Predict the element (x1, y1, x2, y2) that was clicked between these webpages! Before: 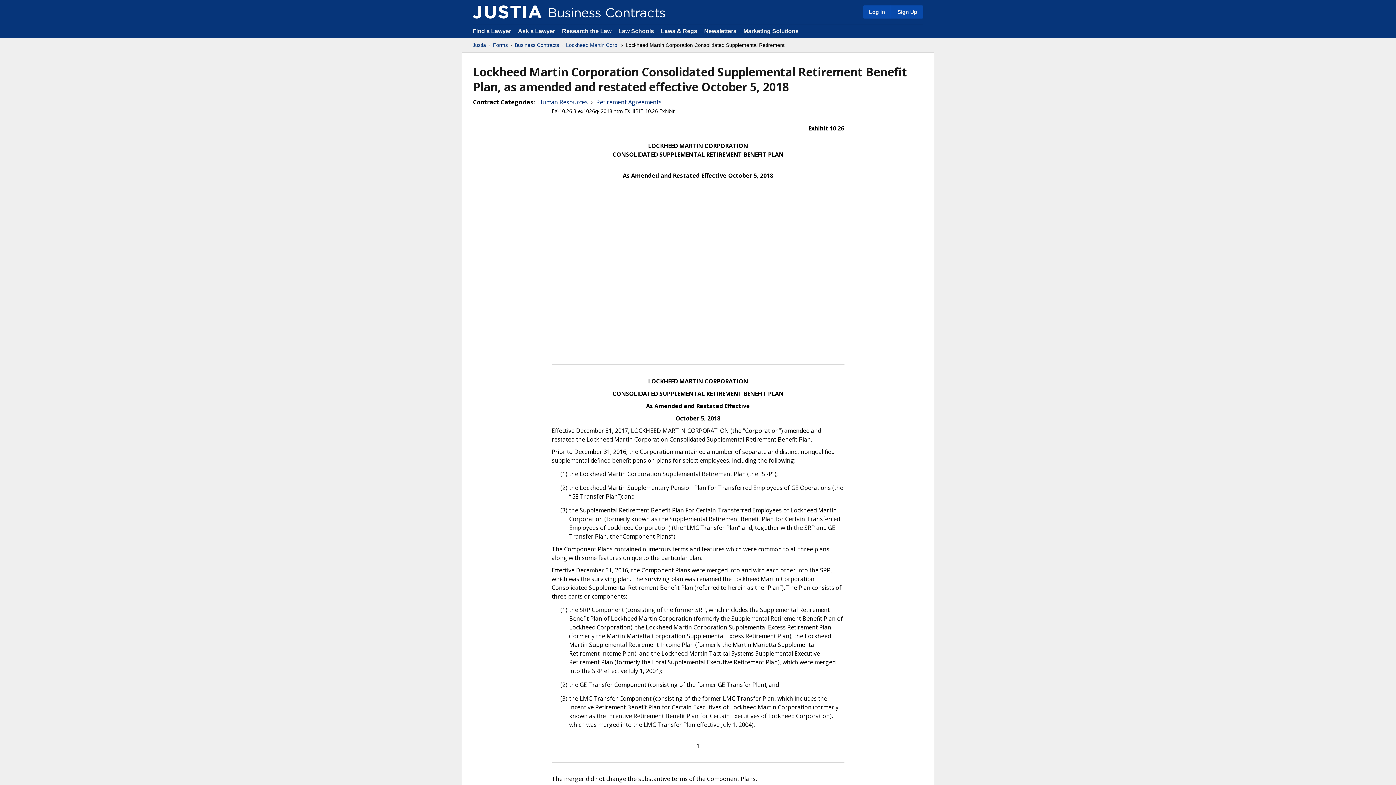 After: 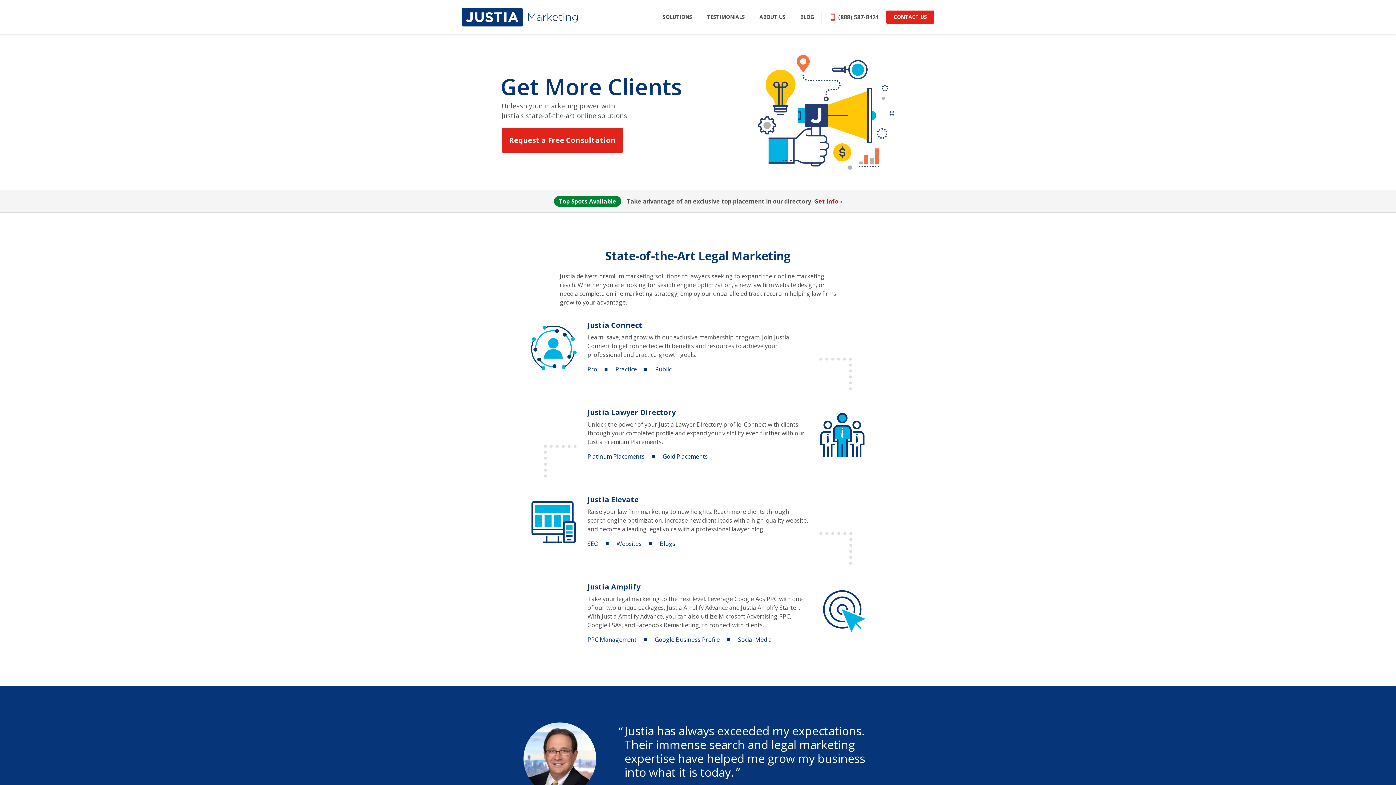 Action: label: Marketing Solutions bbox: (743, 28, 798, 34)